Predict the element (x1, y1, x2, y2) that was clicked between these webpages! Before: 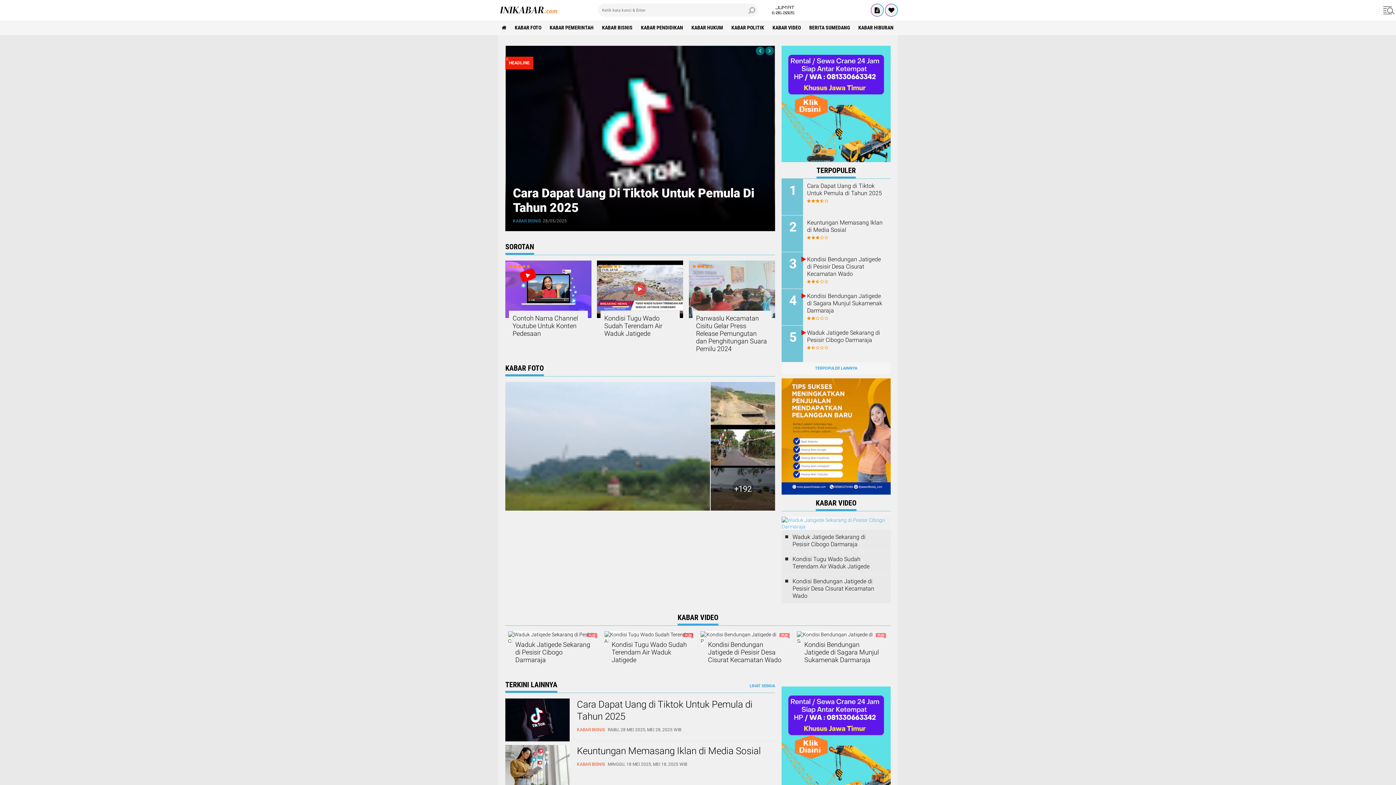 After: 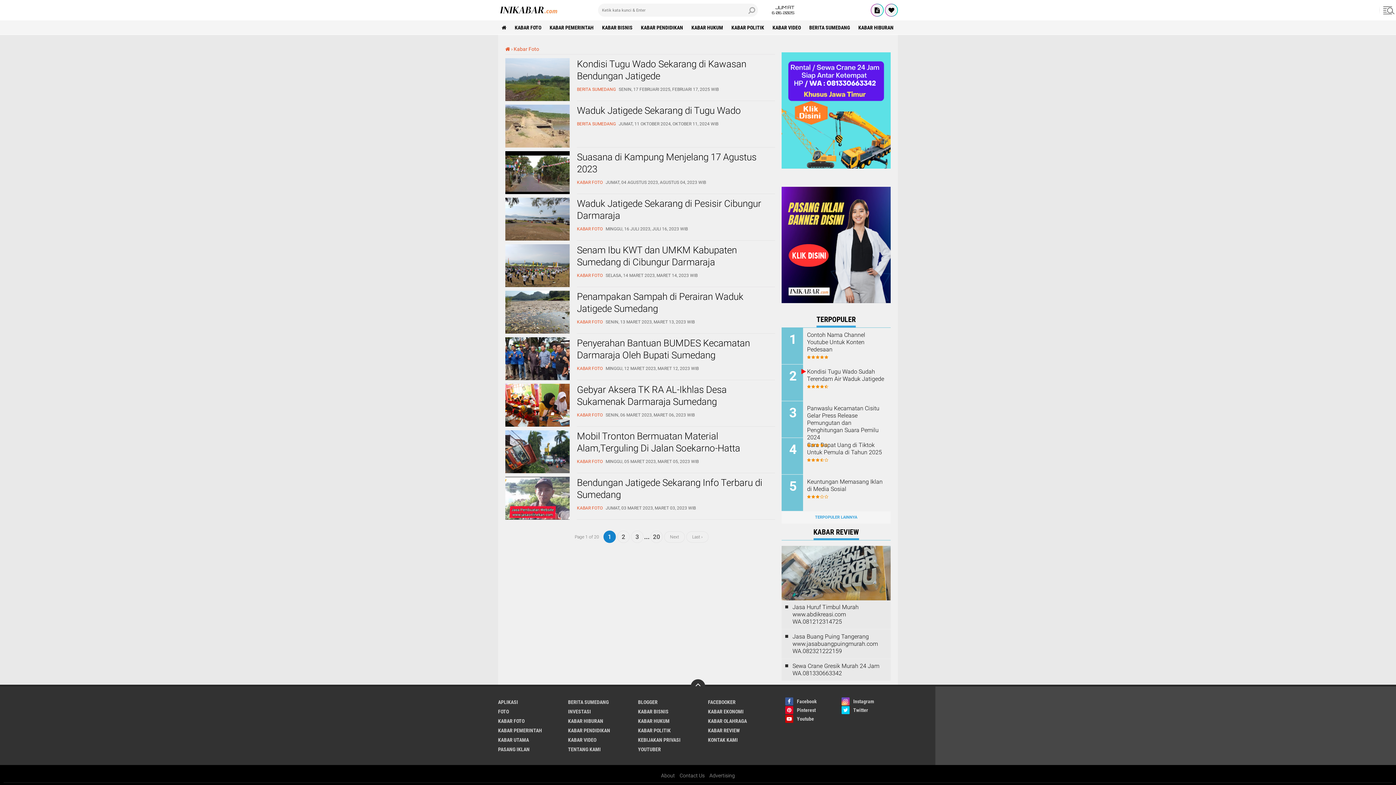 Action: bbox: (511, 20, 545, 34) label: KABAR FOTO